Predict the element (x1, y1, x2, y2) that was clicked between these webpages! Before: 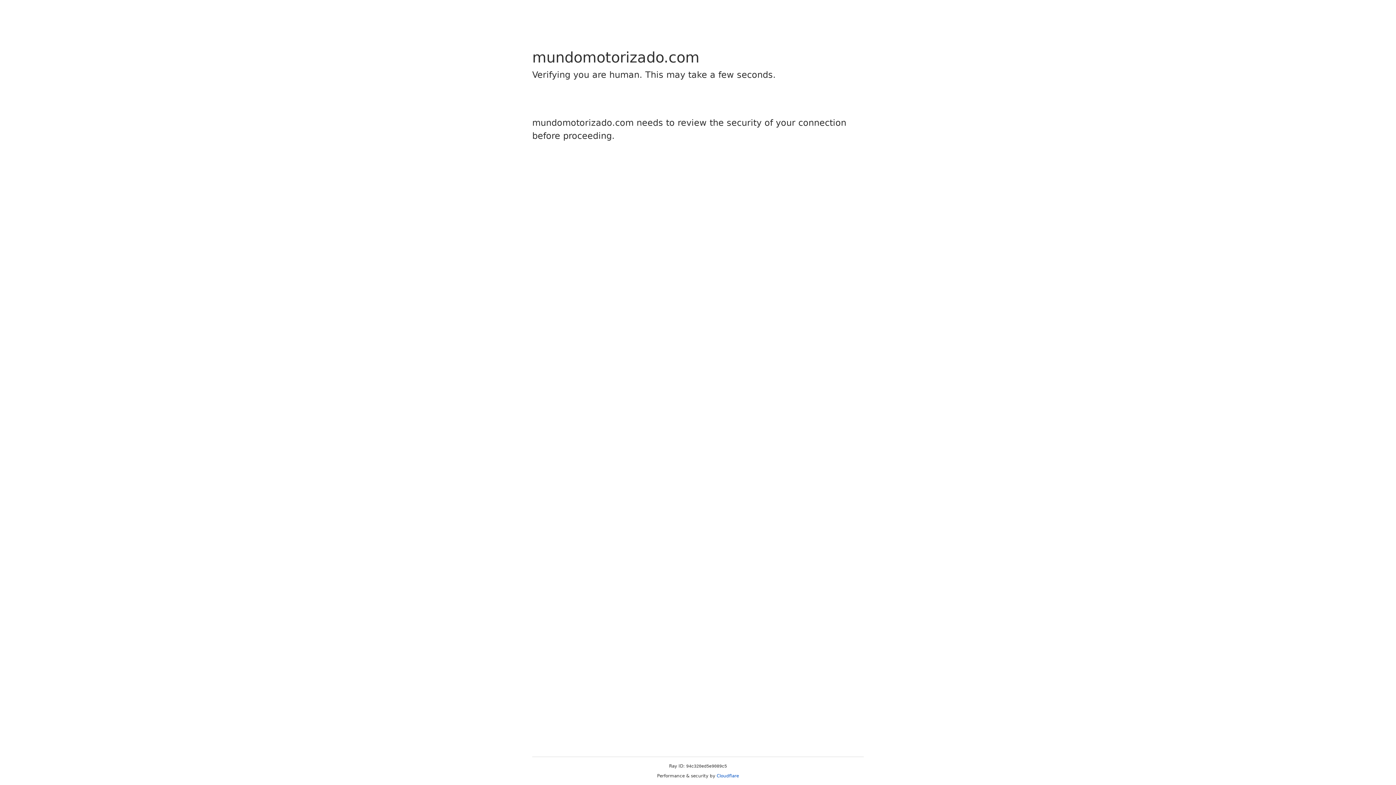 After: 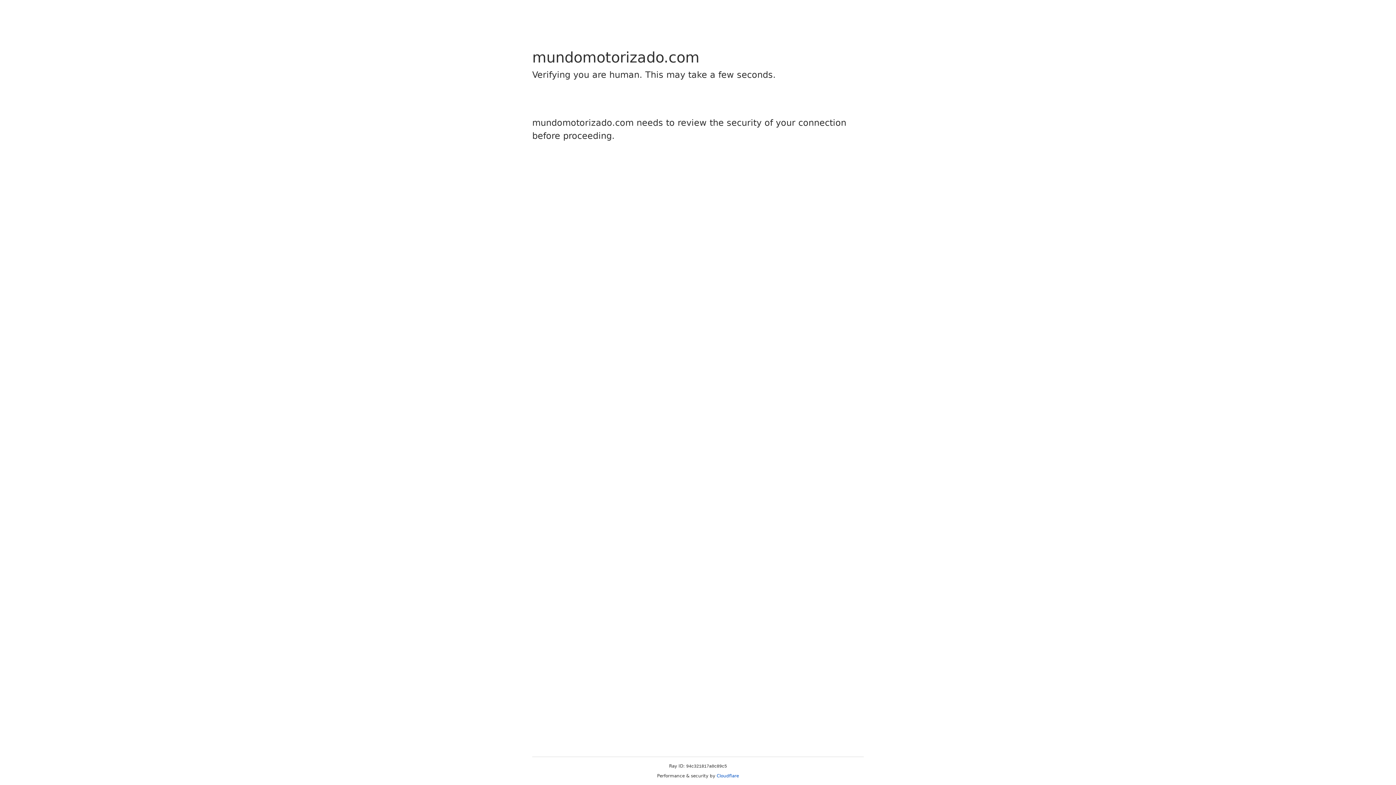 Action: bbox: (716, 773, 739, 778) label: Cloudflare